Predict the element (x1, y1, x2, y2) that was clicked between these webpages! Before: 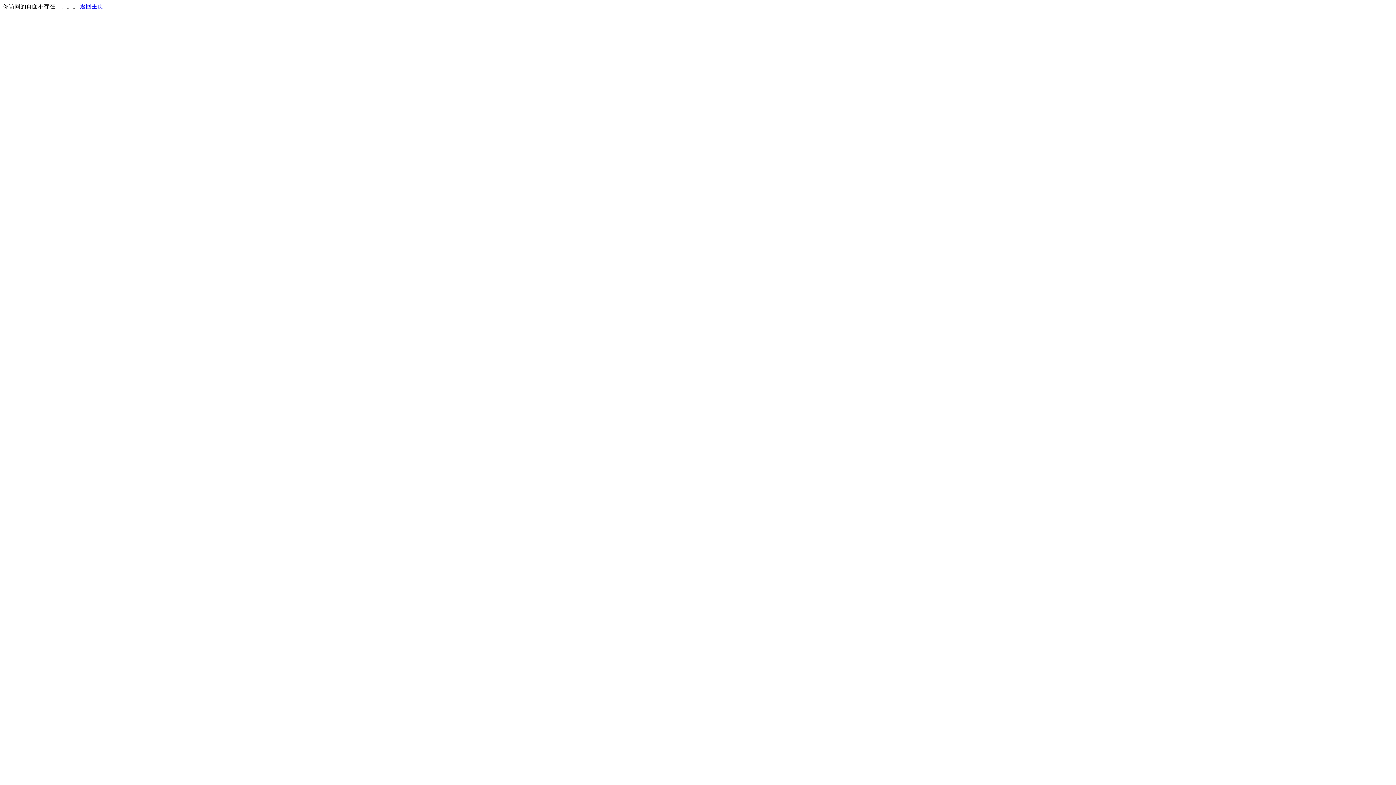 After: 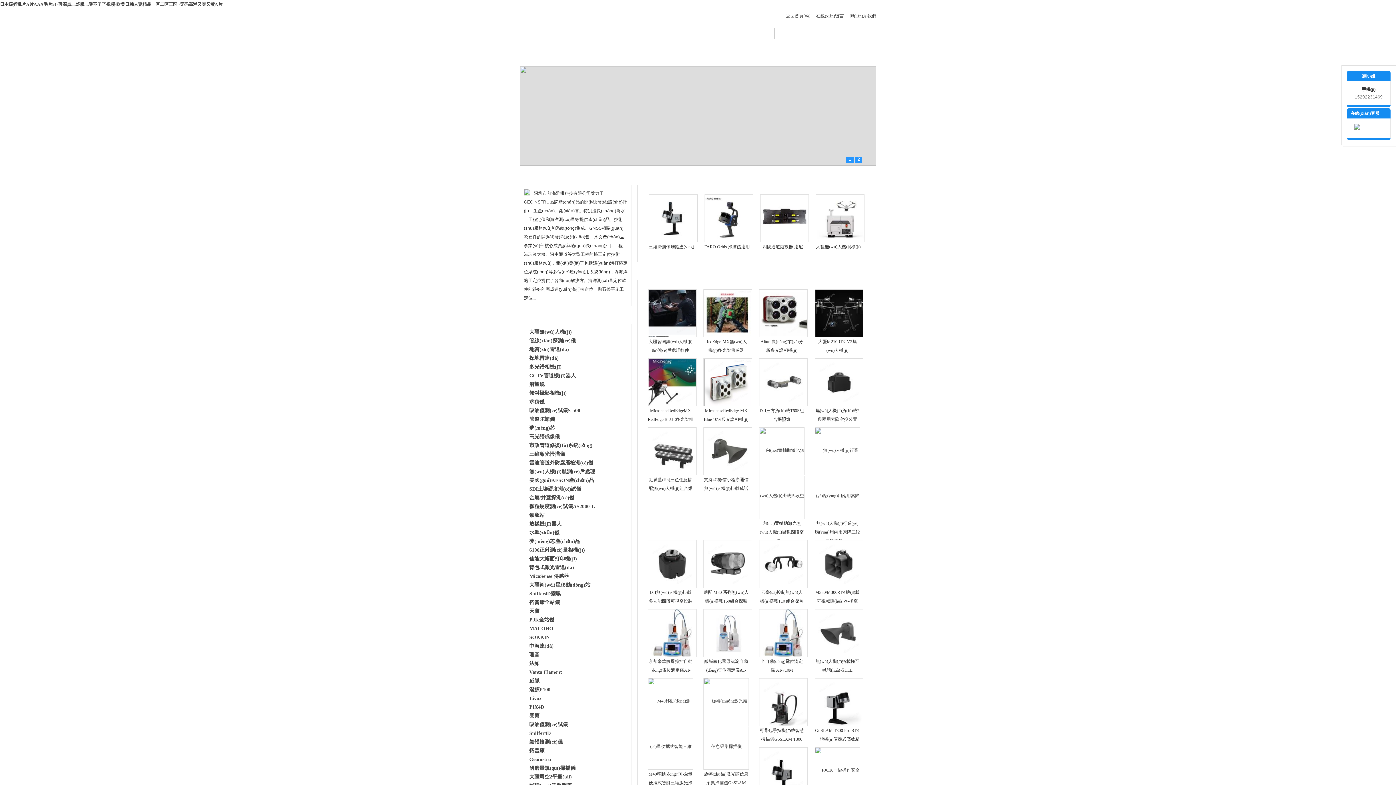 Action: bbox: (80, 3, 103, 9) label: 返回主页